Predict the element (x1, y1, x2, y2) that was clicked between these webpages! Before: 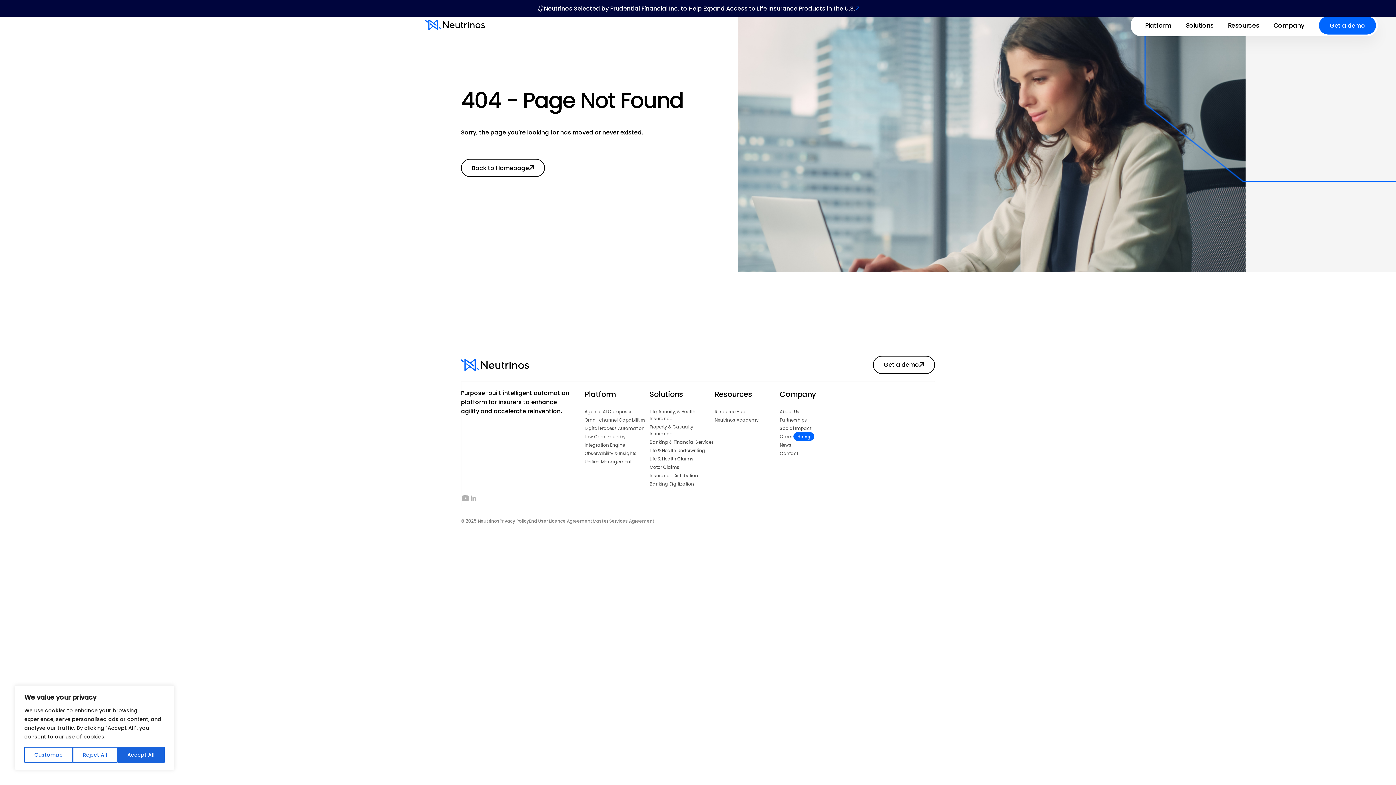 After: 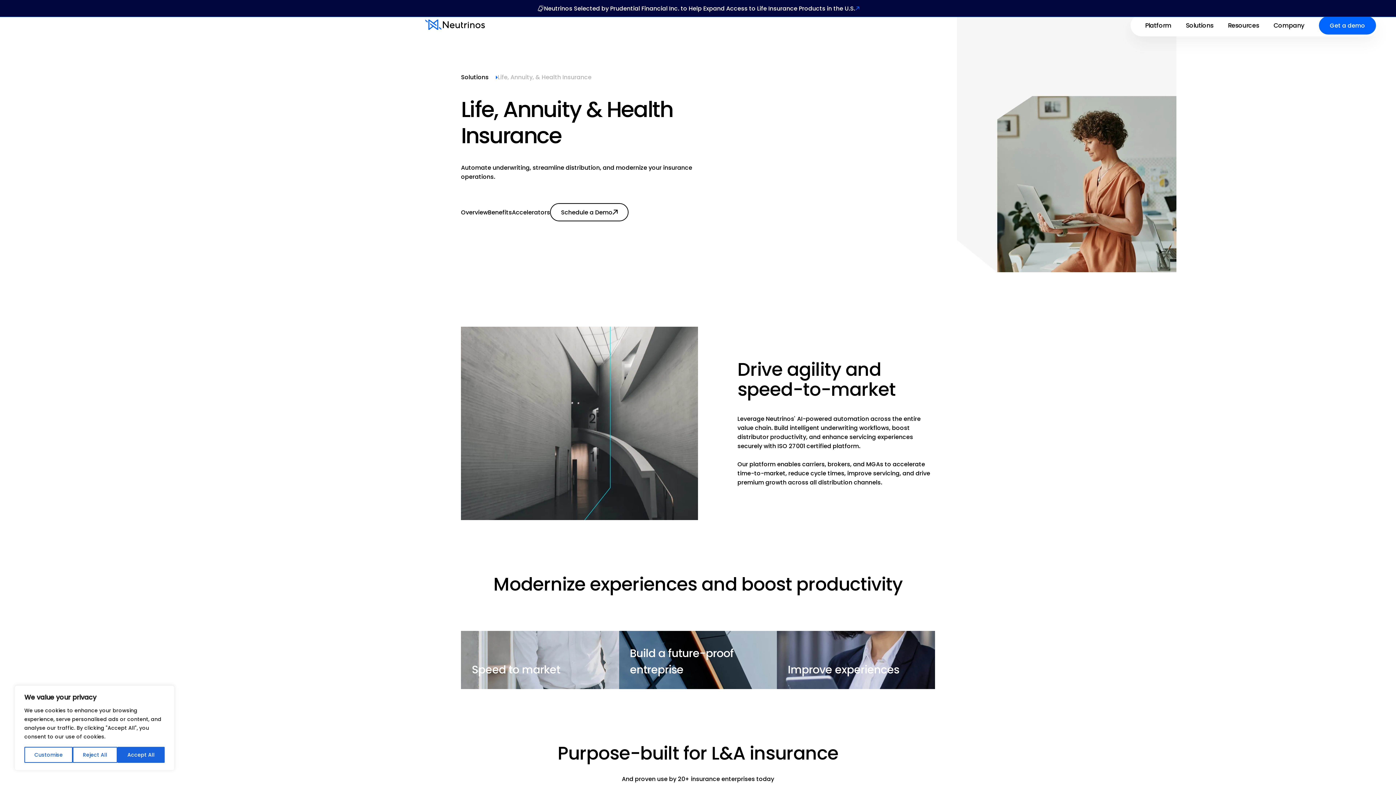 Action: label: Life, Annuity, & Health Insurance bbox: (649, 407, 714, 422)